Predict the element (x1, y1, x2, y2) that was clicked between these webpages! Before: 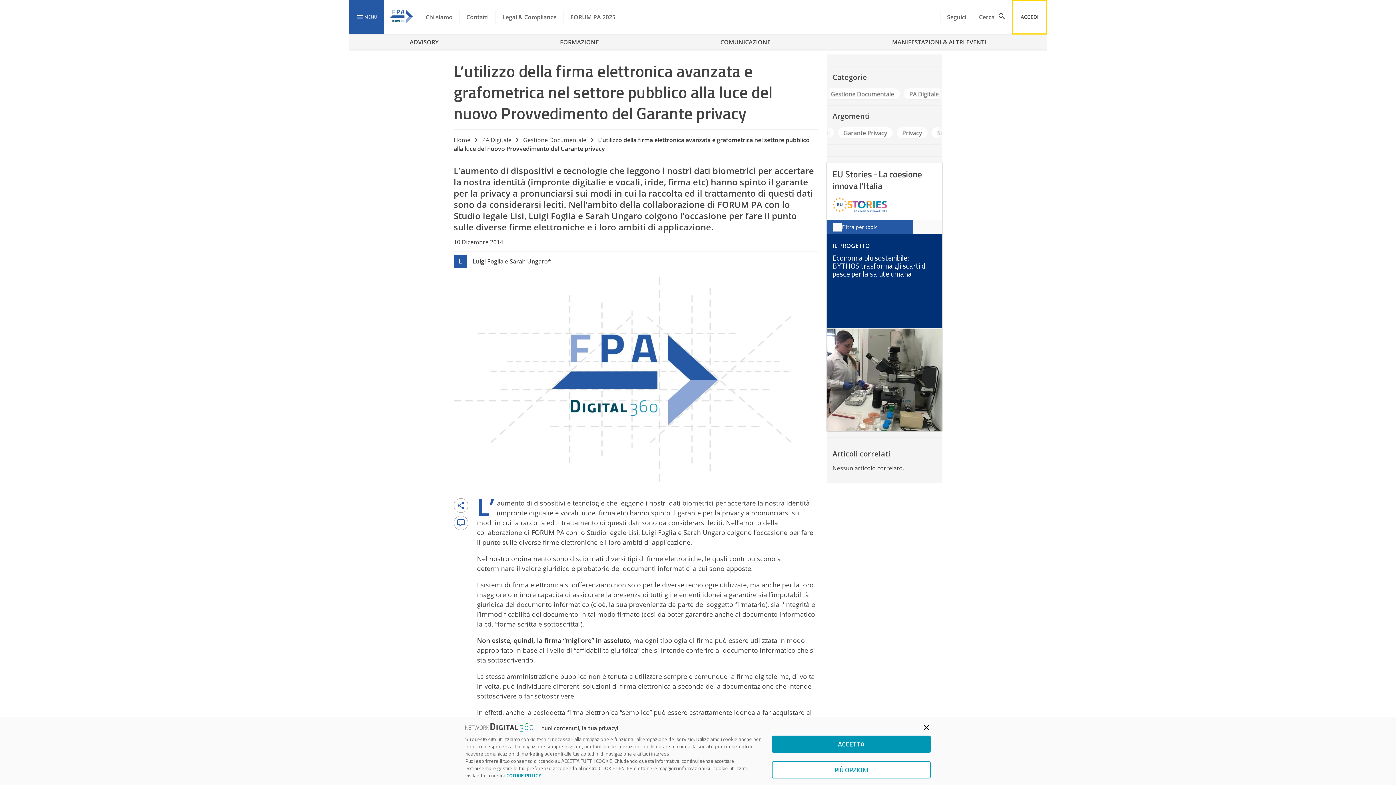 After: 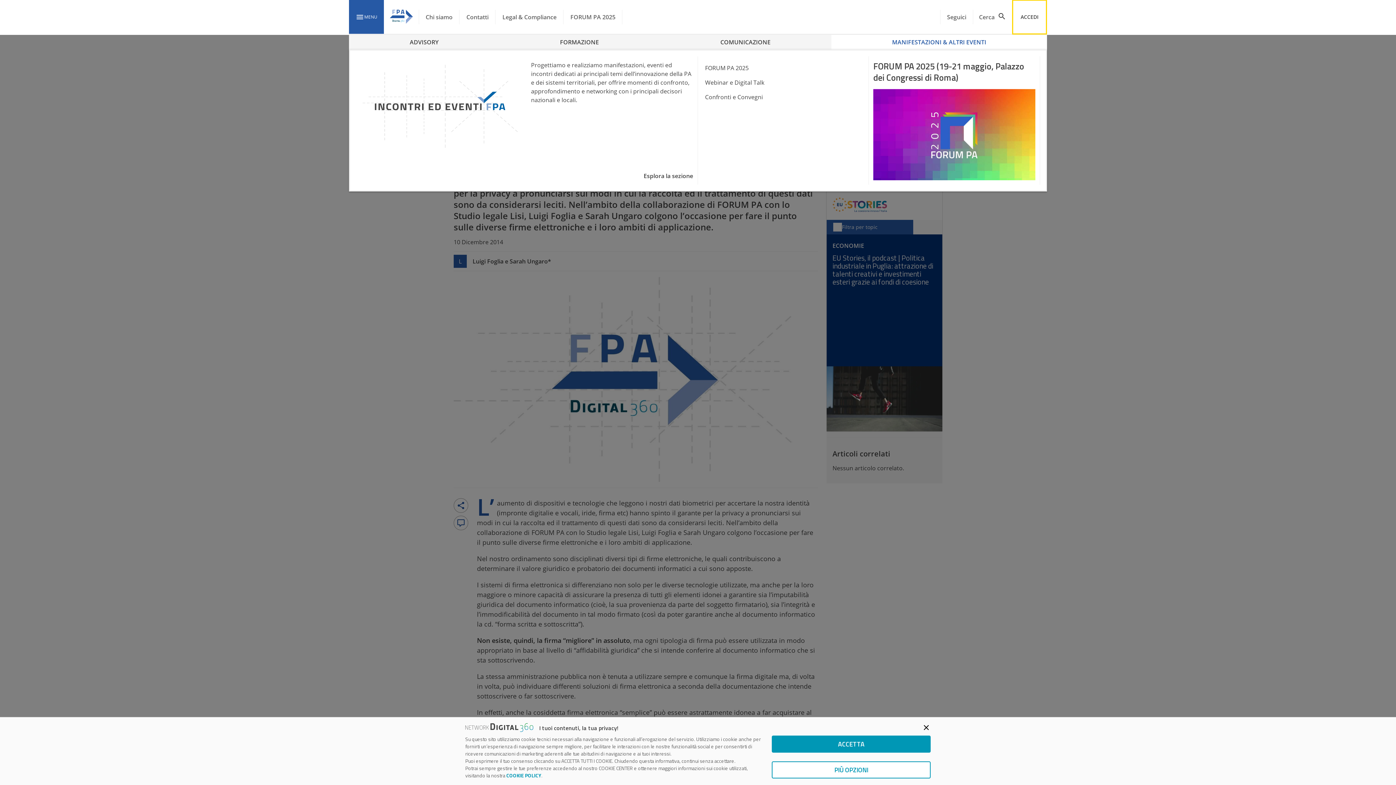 Action: bbox: (831, 34, 1047, 49) label: MANIFESTAZIONI & ALTRI EVENTI